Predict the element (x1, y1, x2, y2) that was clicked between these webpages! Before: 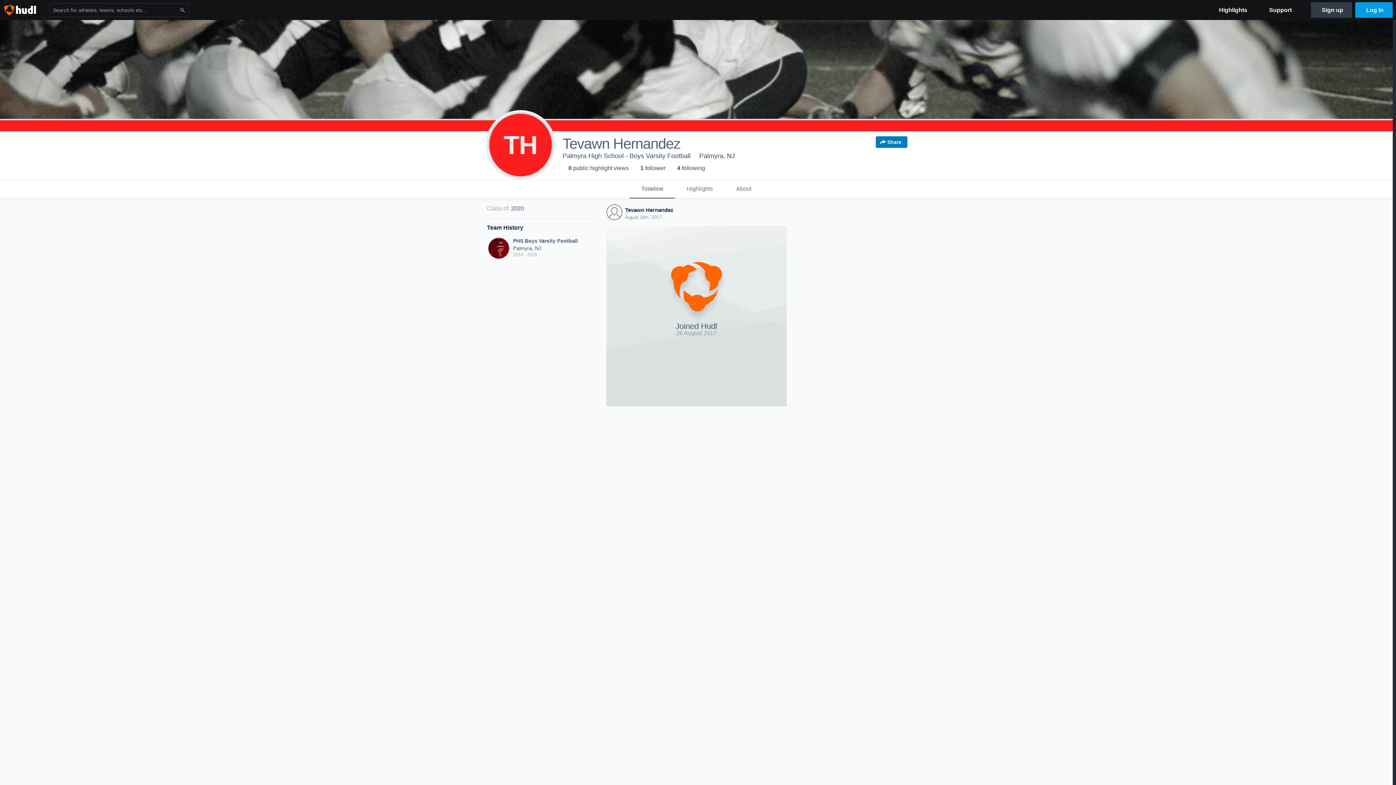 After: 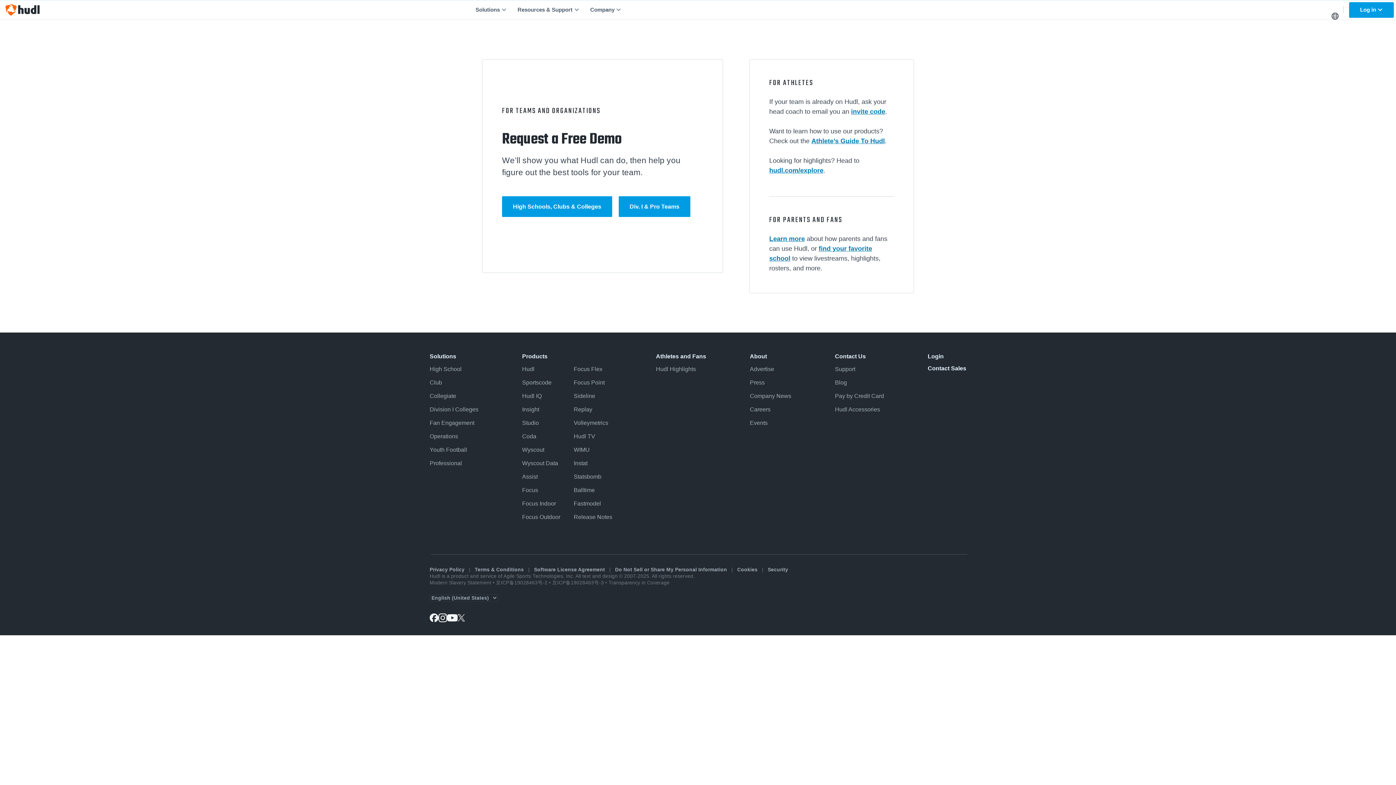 Action: bbox: (1311, 2, 1352, 17) label: Sign up